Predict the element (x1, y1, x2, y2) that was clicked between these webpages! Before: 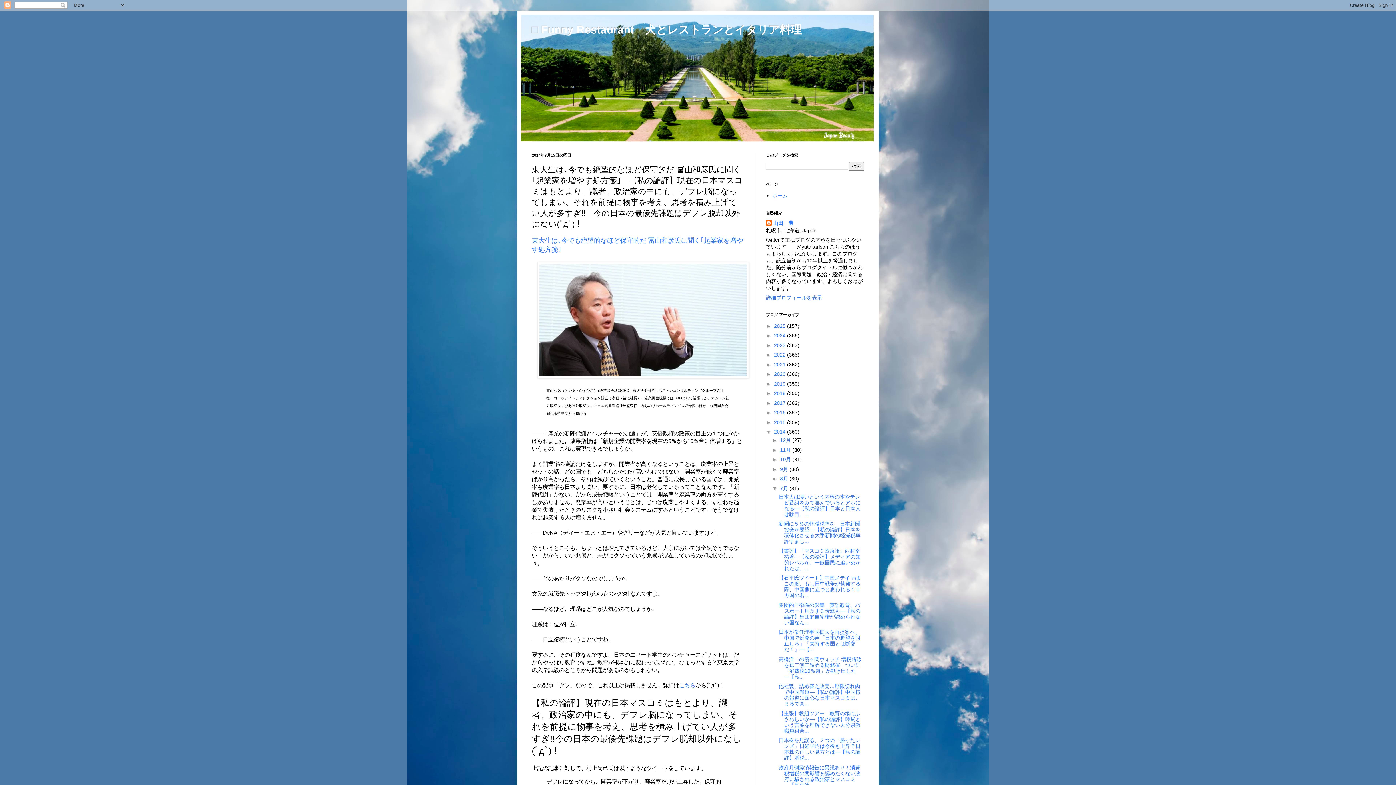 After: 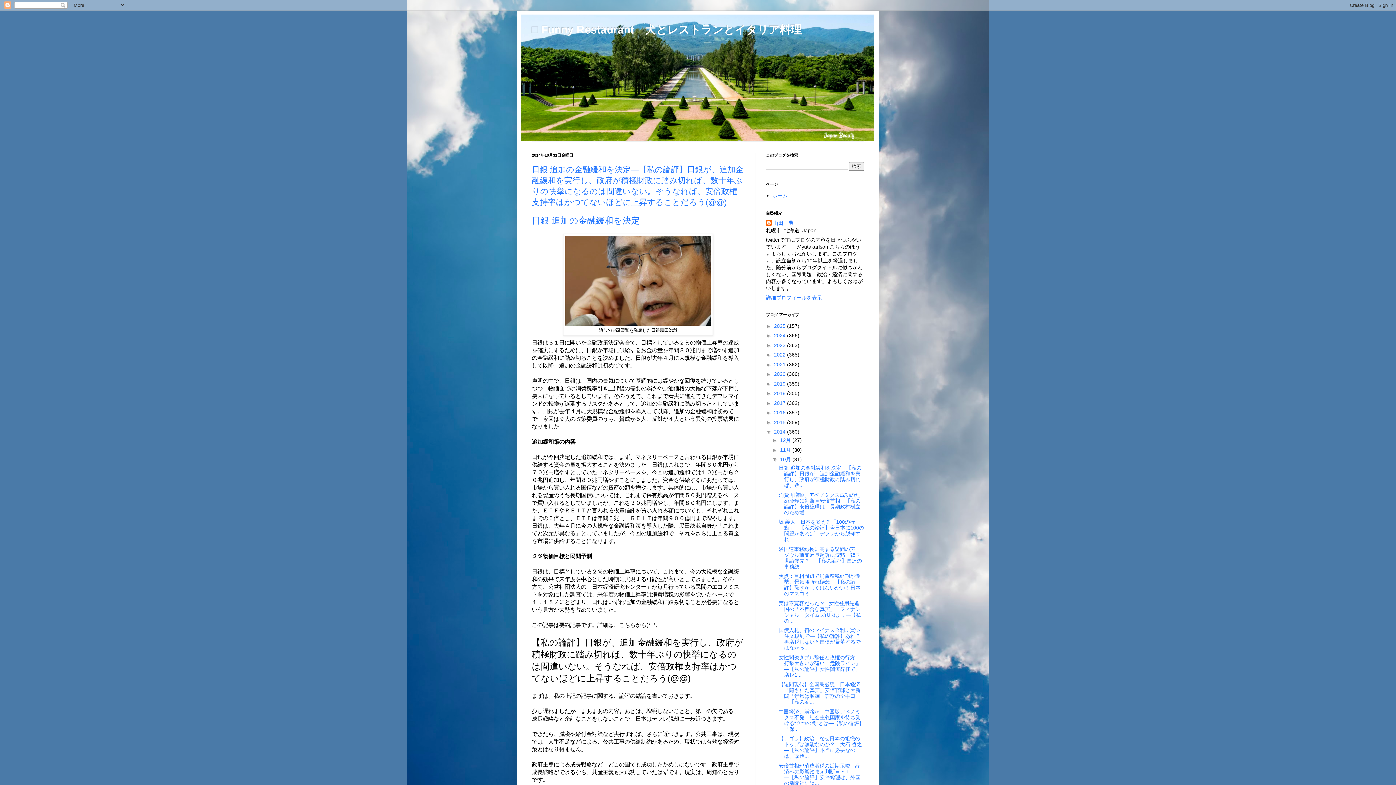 Action: bbox: (780, 456, 792, 462) label: 10月 